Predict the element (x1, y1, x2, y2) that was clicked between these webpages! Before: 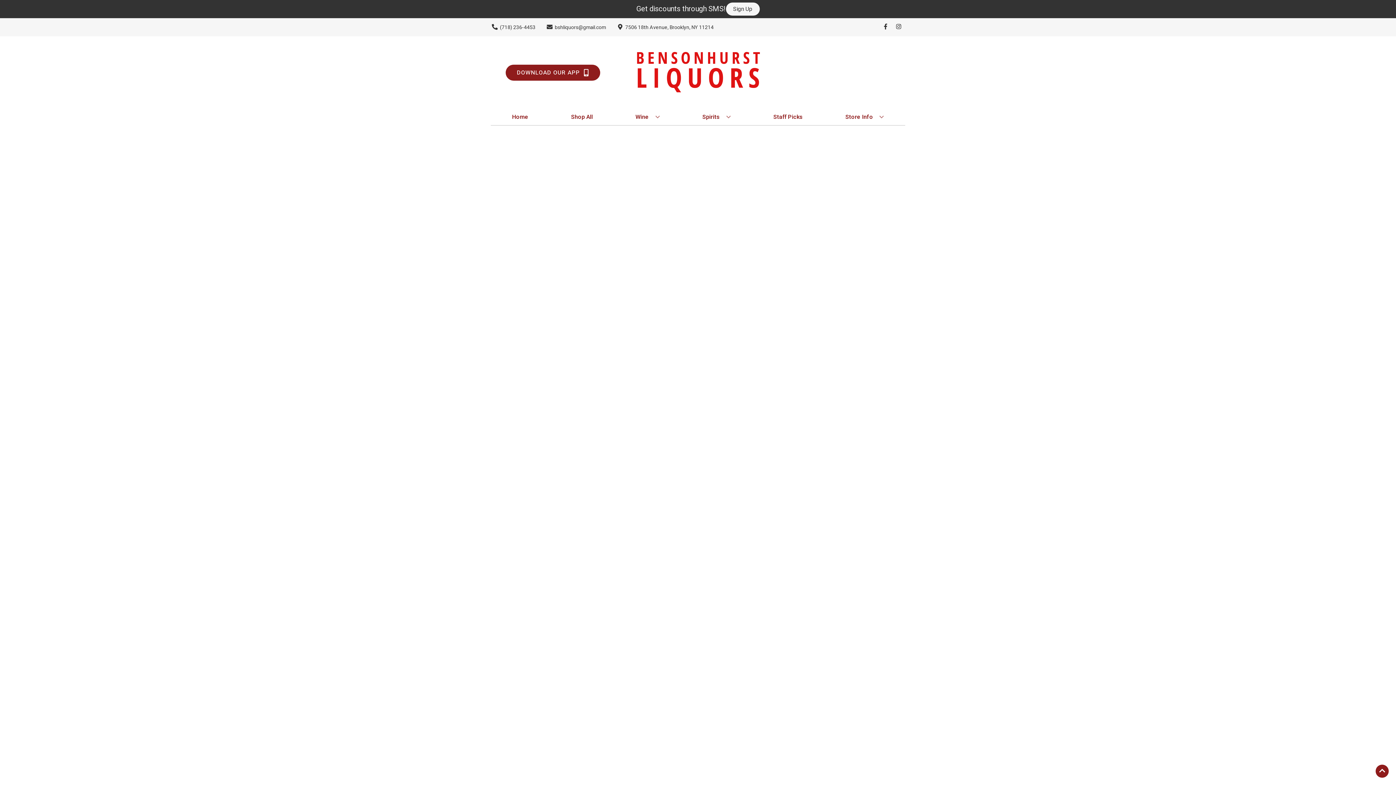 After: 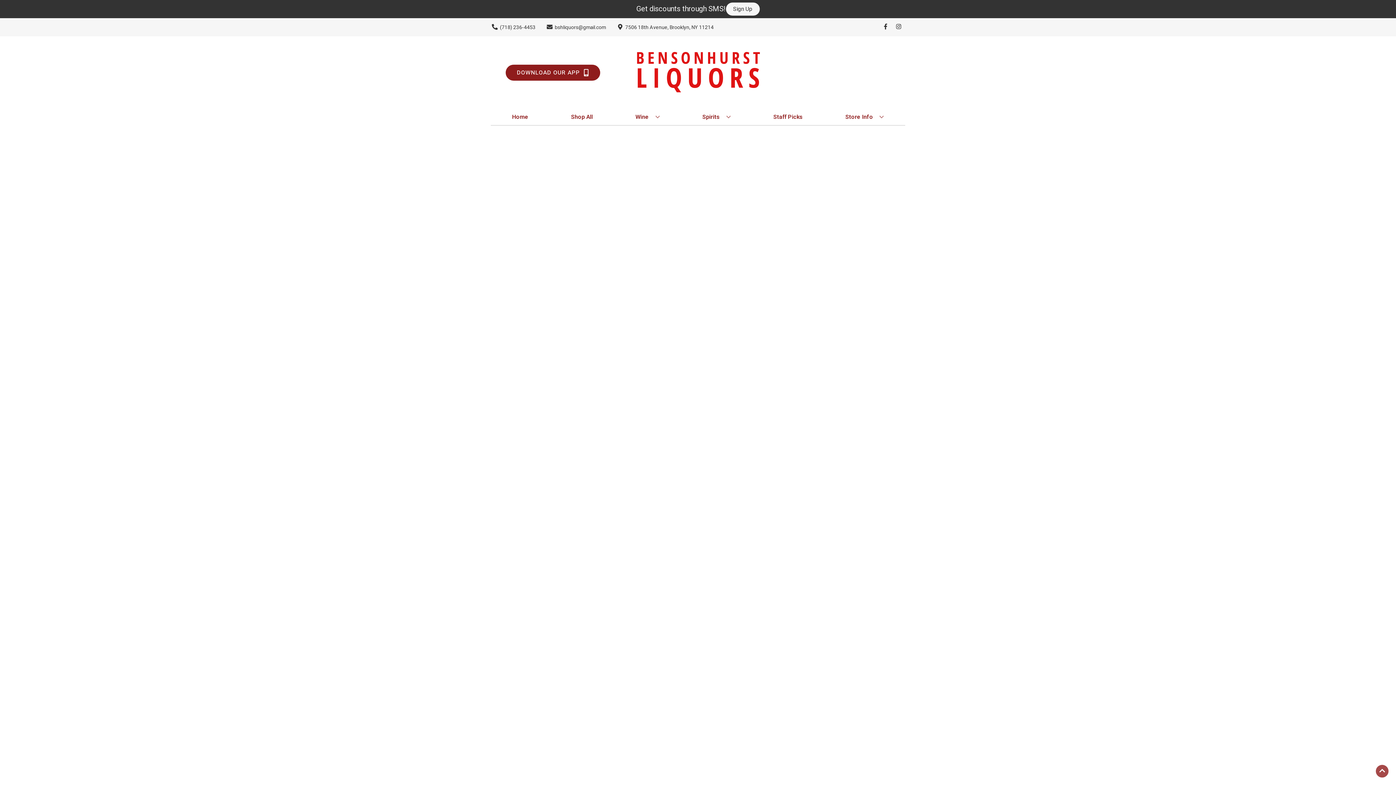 Action: bbox: (1376, 765, 1389, 778) label: Go to top